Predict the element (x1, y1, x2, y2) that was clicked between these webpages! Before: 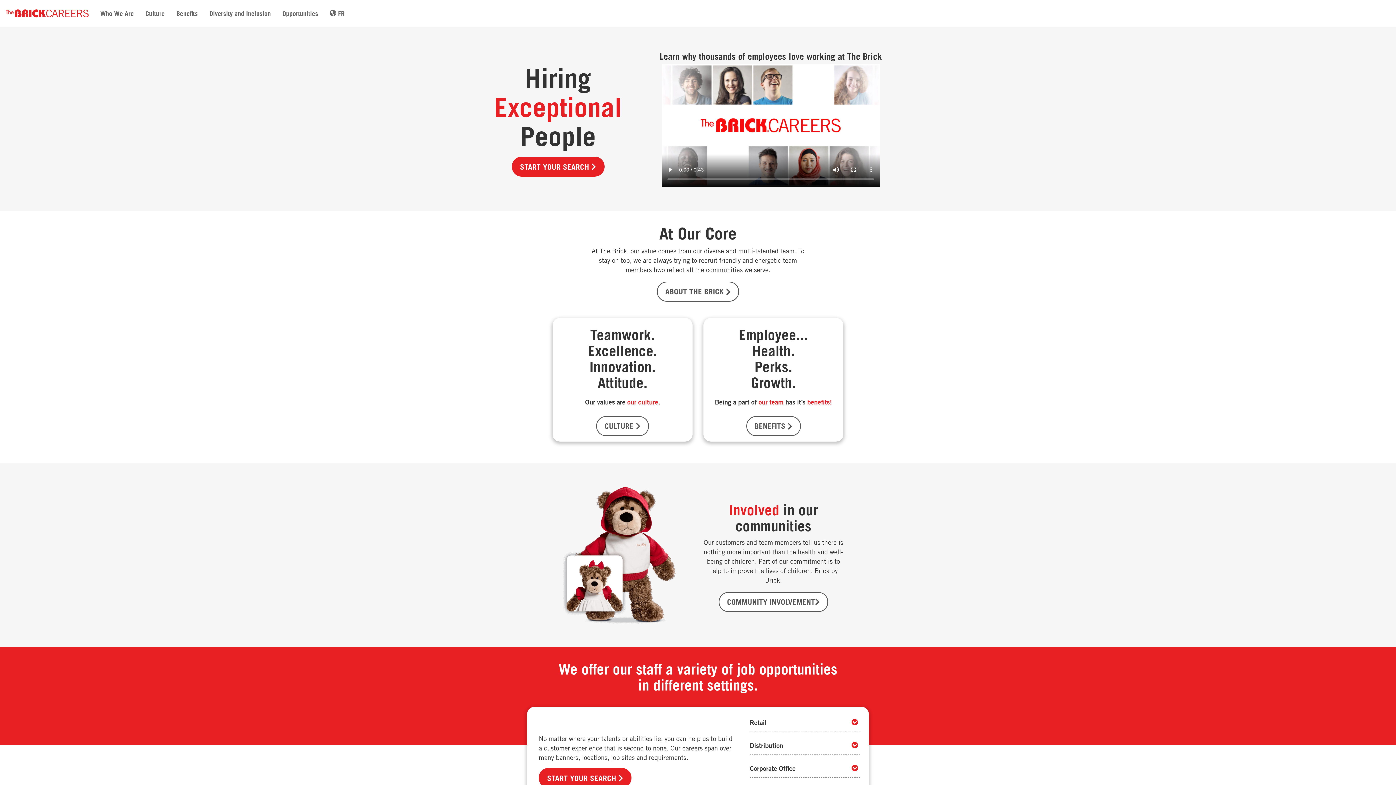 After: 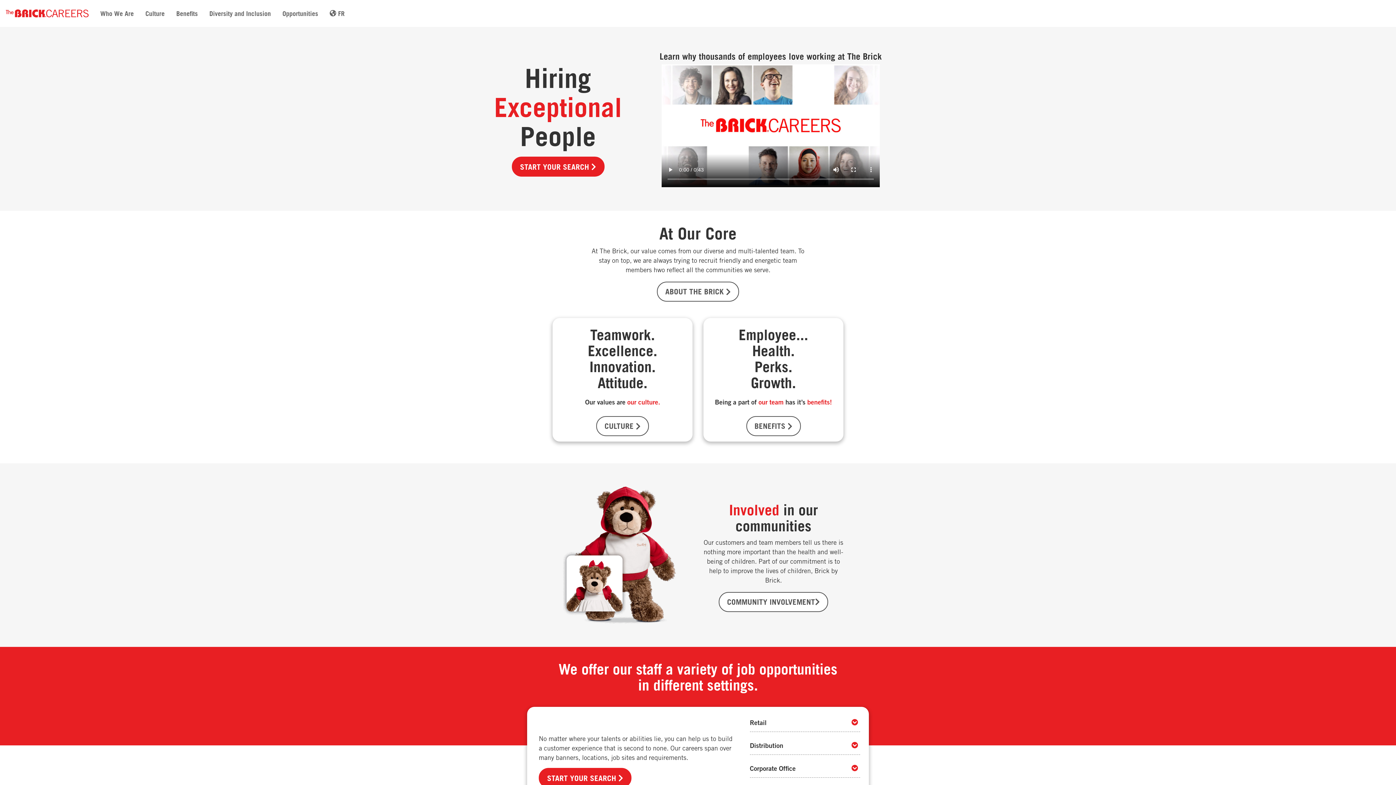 Action: bbox: (5, 9, 88, 17)